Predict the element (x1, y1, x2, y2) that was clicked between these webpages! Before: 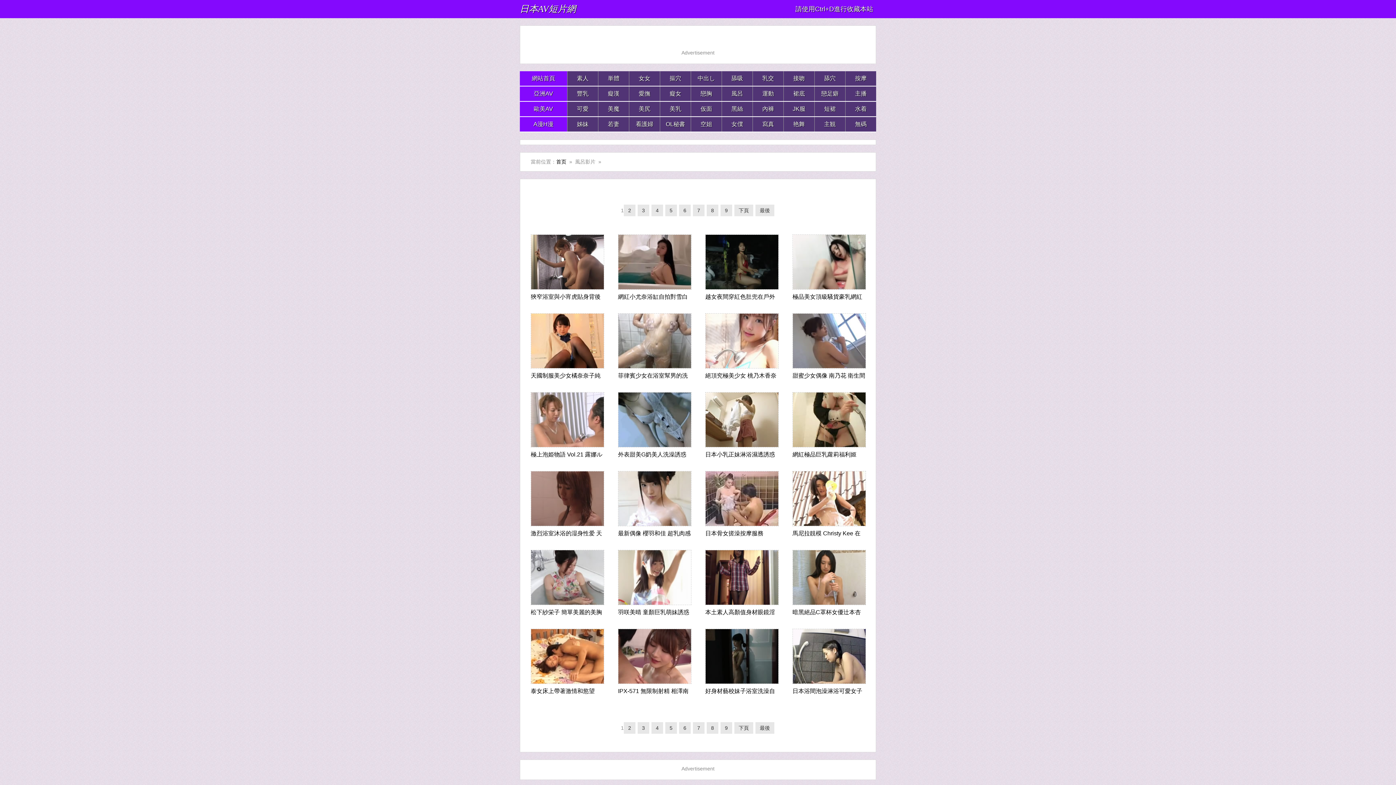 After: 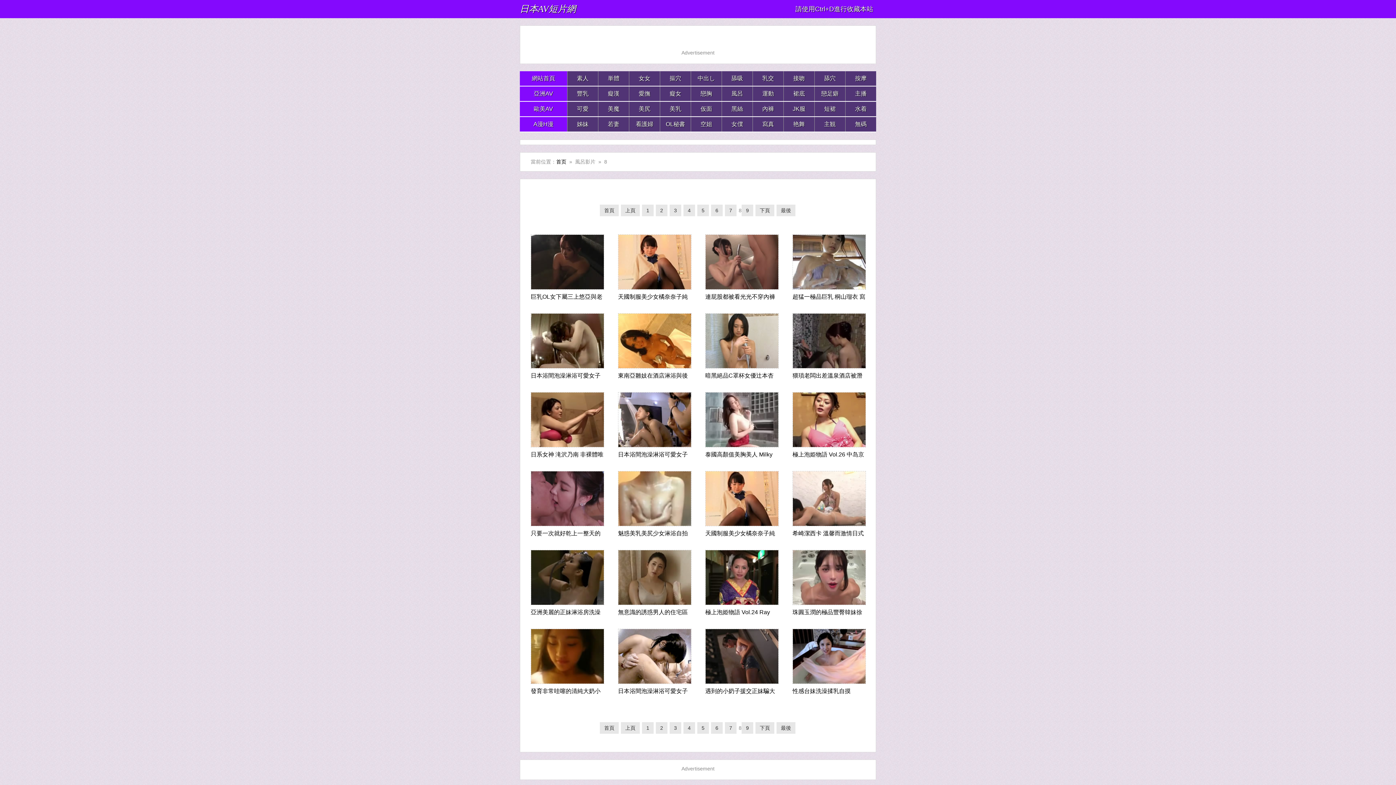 Action: bbox: (706, 722, 718, 734) label: 8